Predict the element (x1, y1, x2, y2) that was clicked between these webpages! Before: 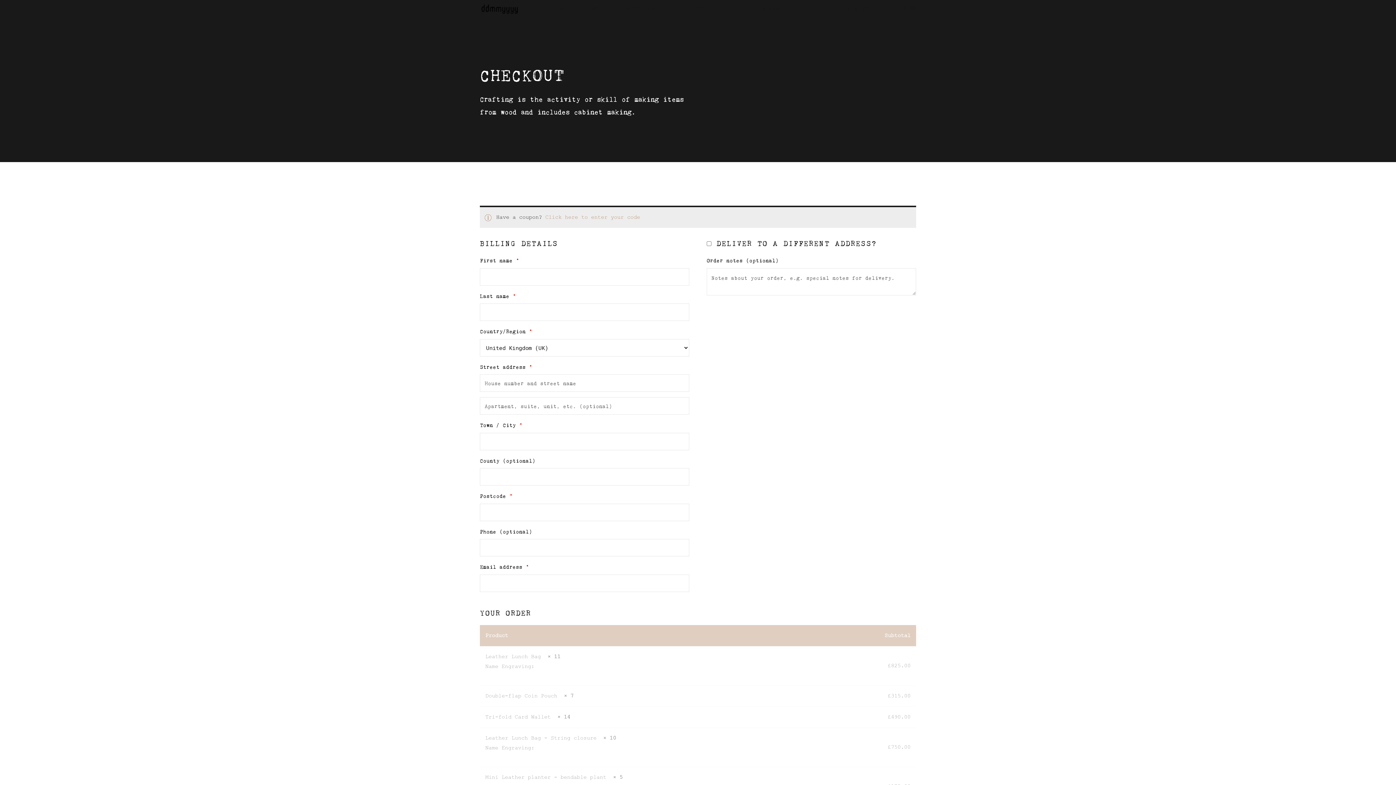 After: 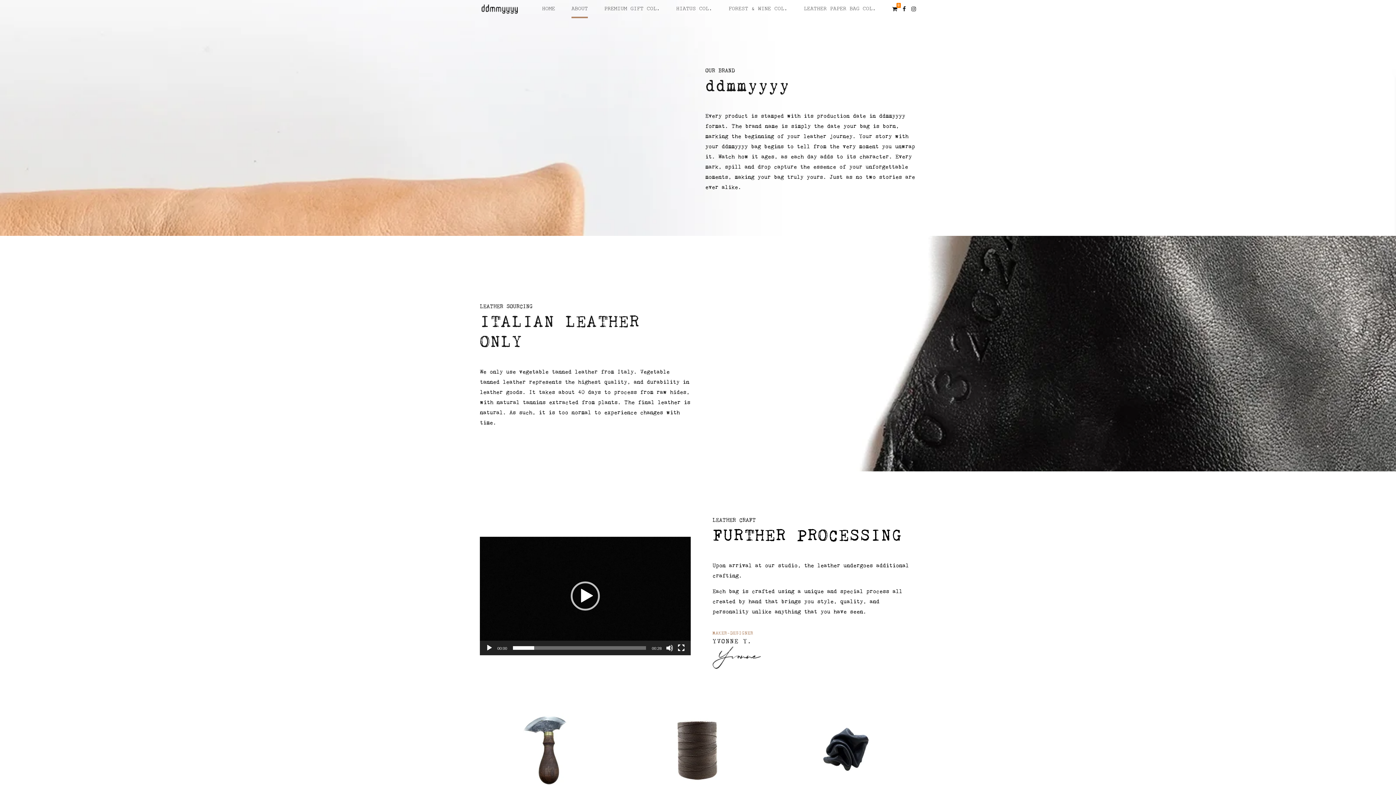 Action: bbox: (582, 0, 598, 18) label: ABOUT